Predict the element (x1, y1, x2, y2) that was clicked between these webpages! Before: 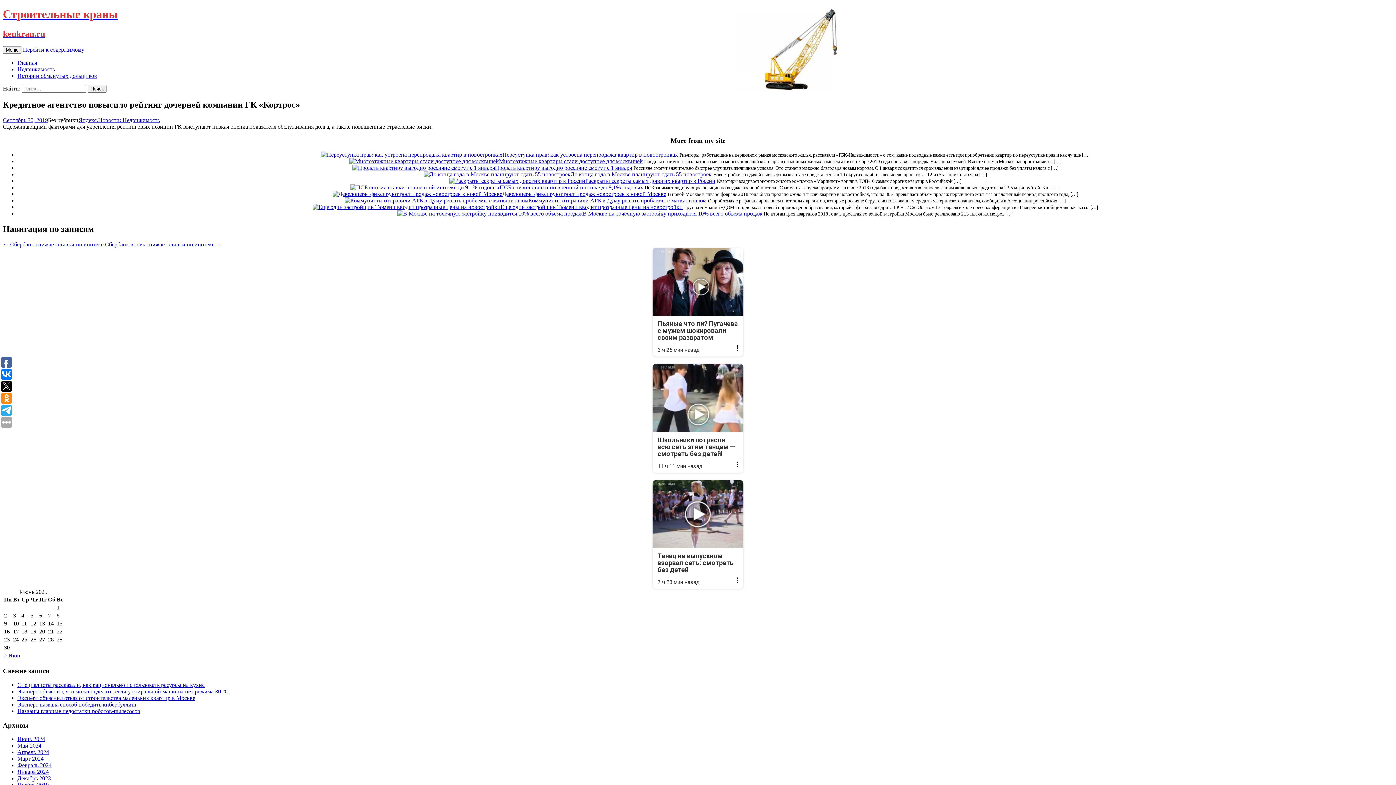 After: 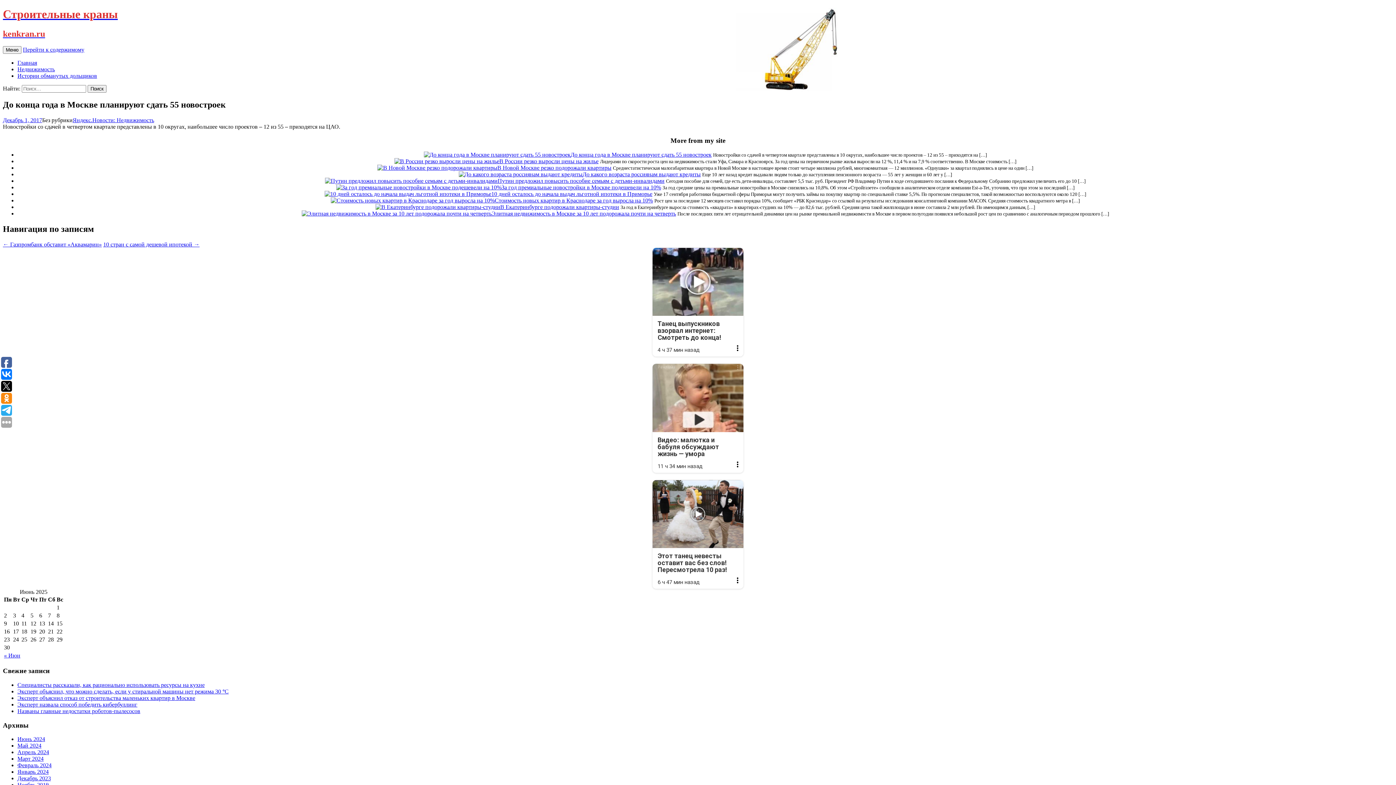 Action: bbox: (423, 171, 570, 177)